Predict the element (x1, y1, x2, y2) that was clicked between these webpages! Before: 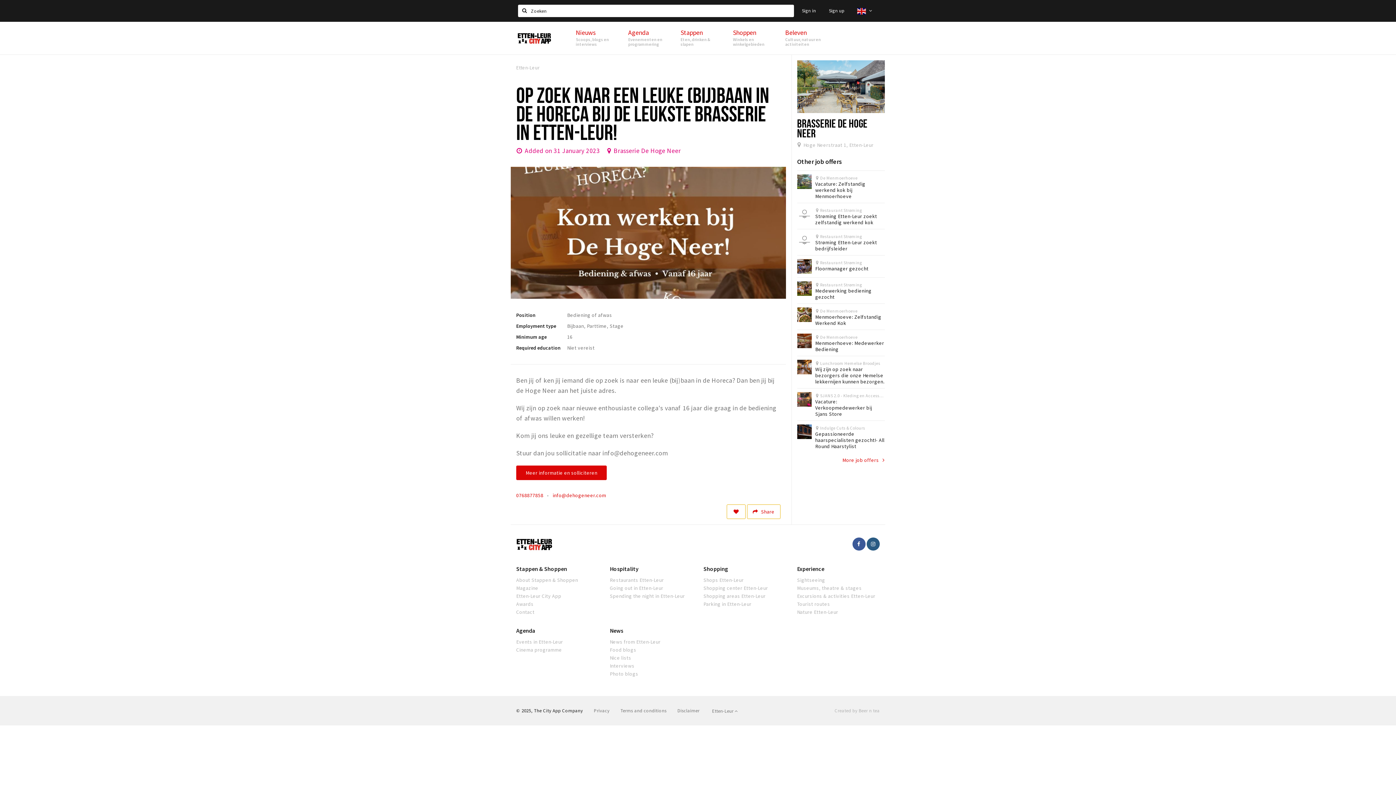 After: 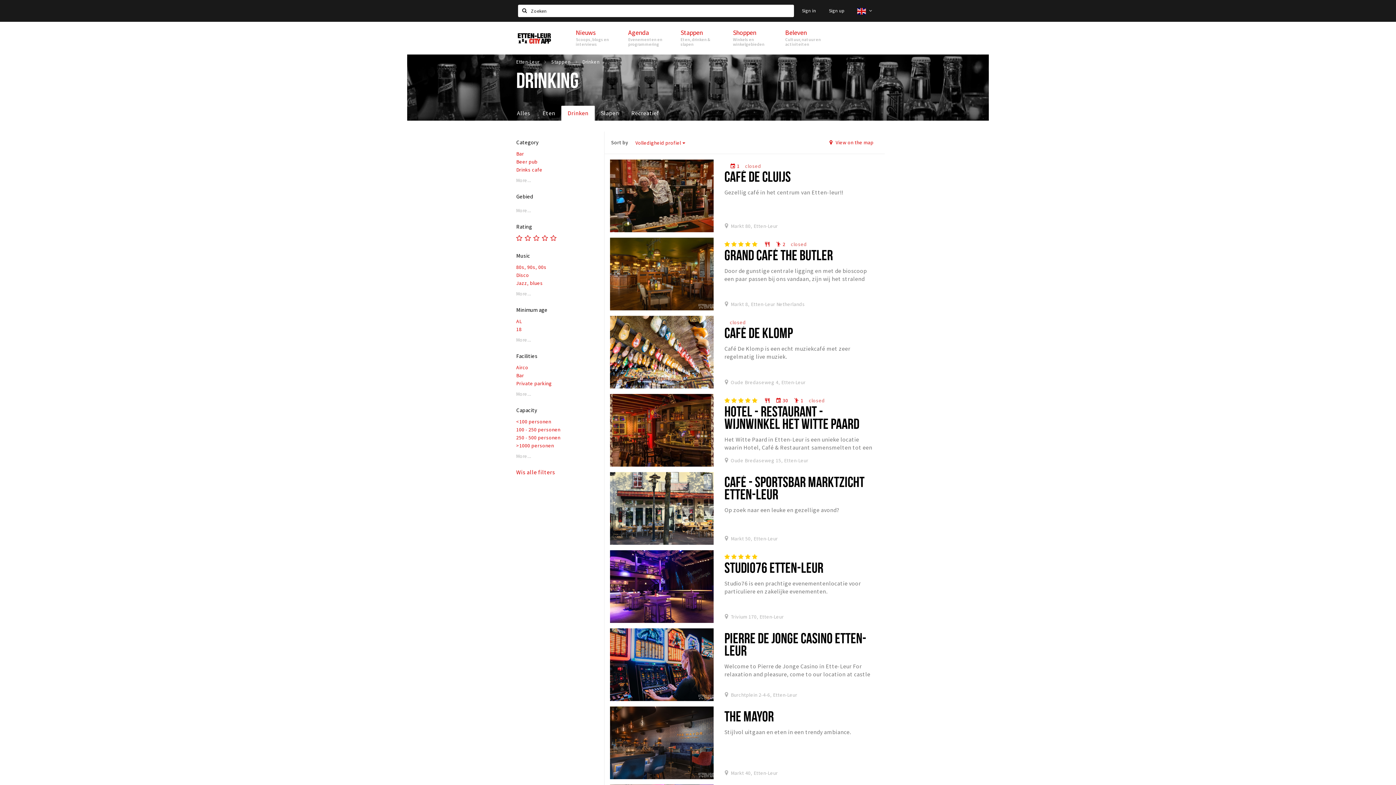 Action: bbox: (610, 584, 692, 592) label: Going out in Etten-Leur